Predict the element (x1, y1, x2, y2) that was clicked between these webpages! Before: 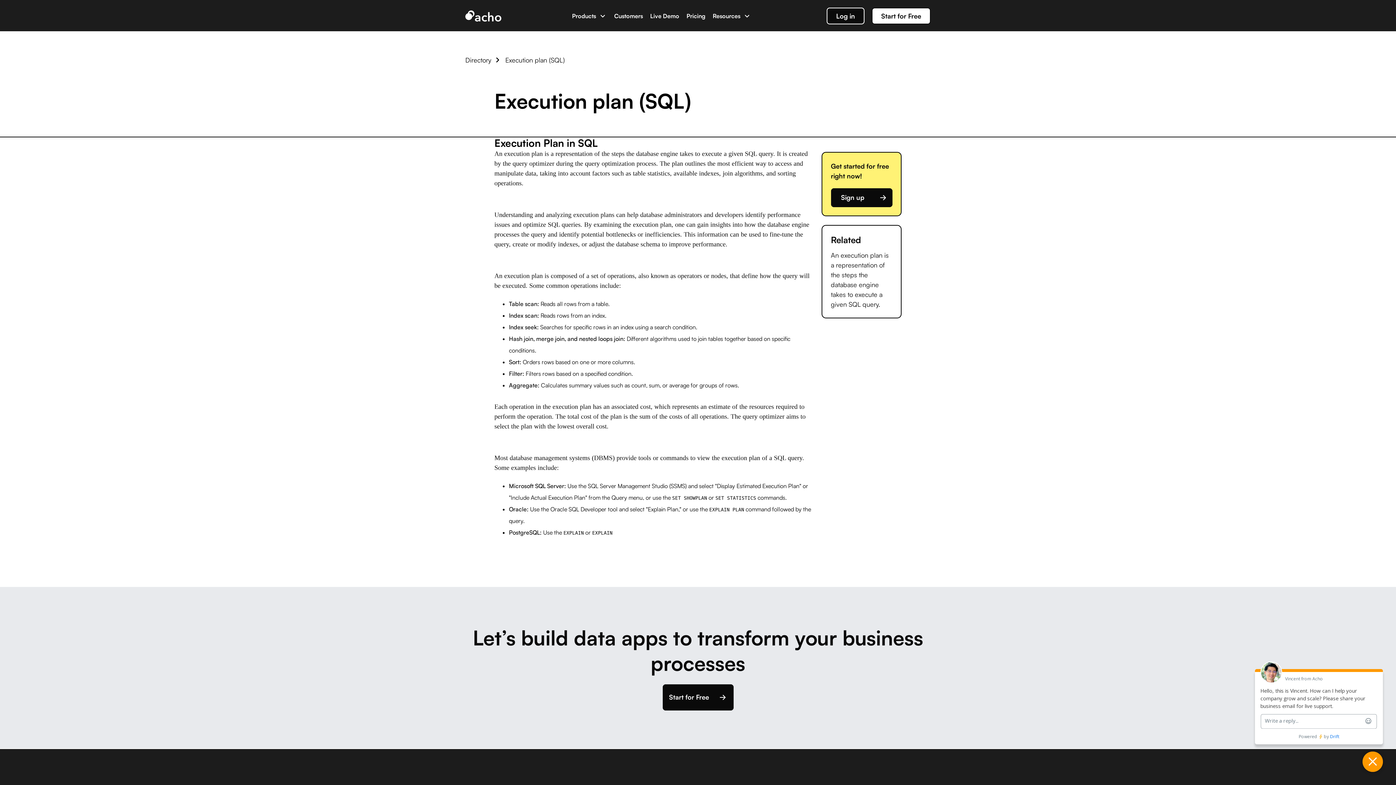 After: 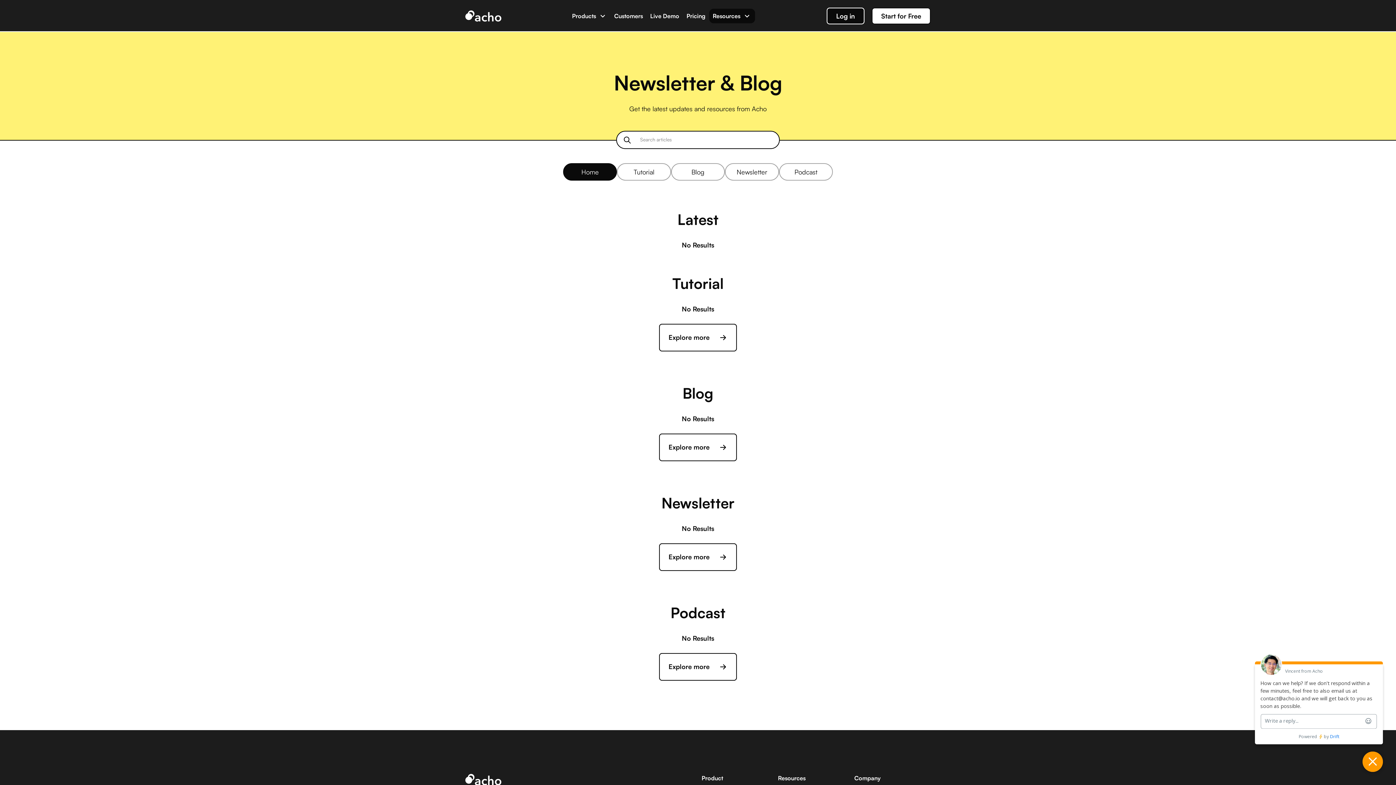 Action: label: Resources bbox: (712, 12, 751, 19)